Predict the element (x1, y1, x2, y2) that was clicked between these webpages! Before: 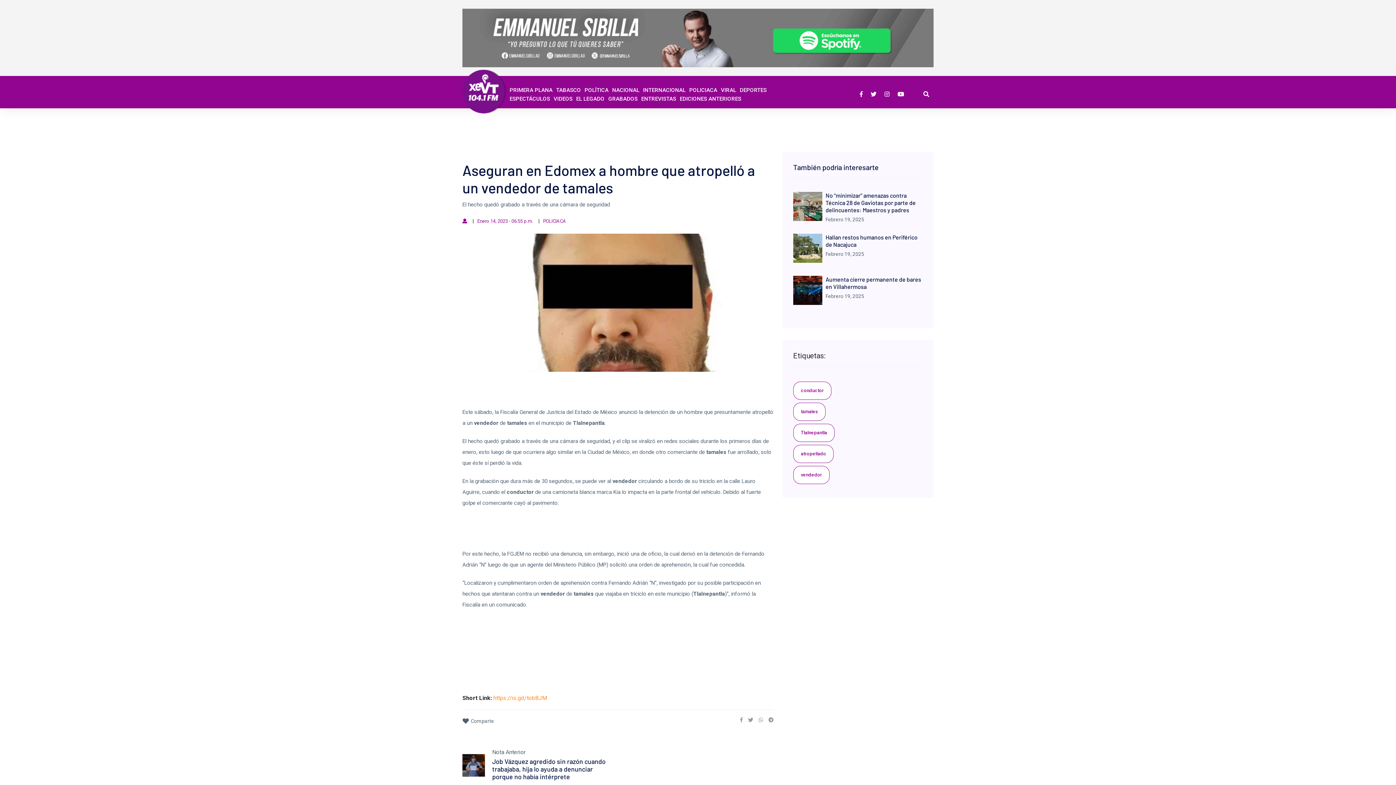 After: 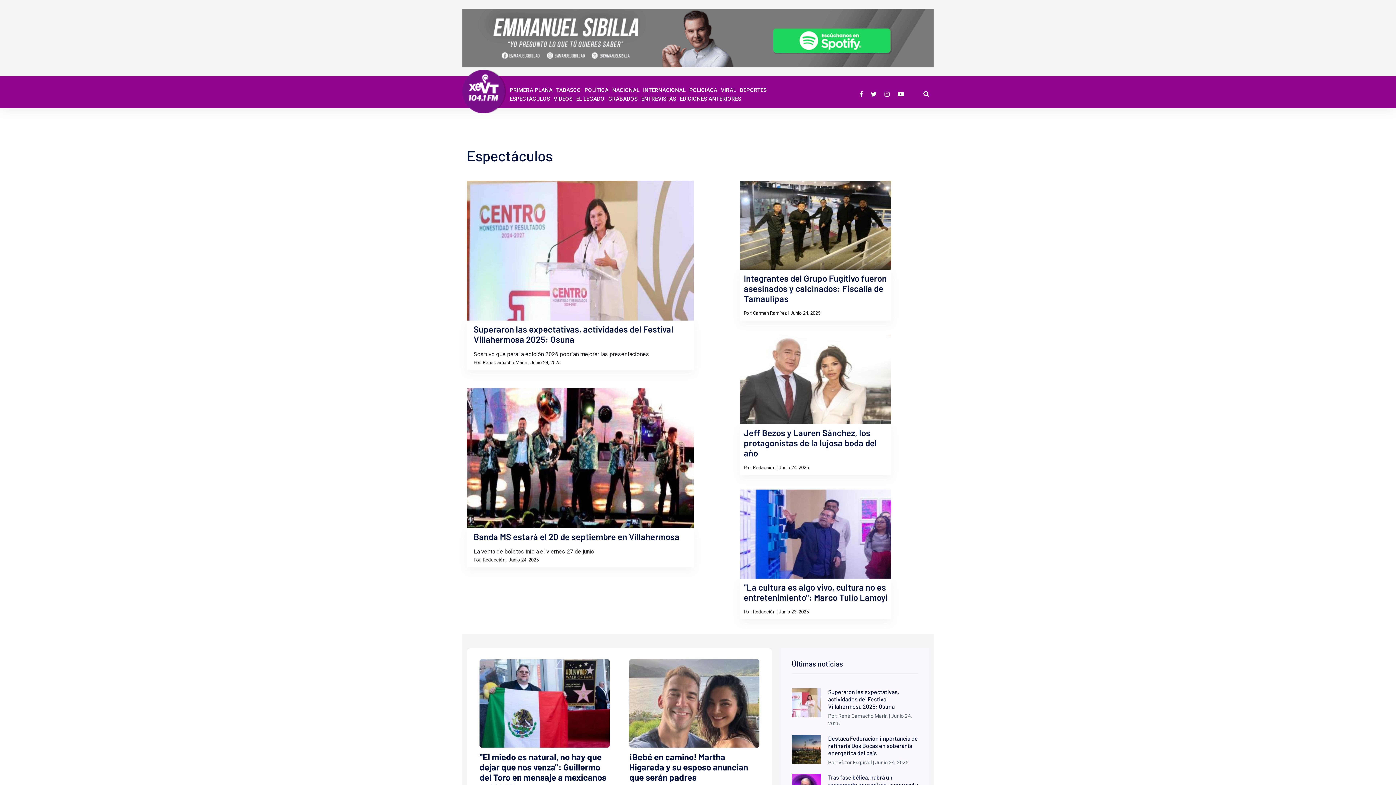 Action: bbox: (509, 94, 550, 102) label: ESPECTÁCULOS